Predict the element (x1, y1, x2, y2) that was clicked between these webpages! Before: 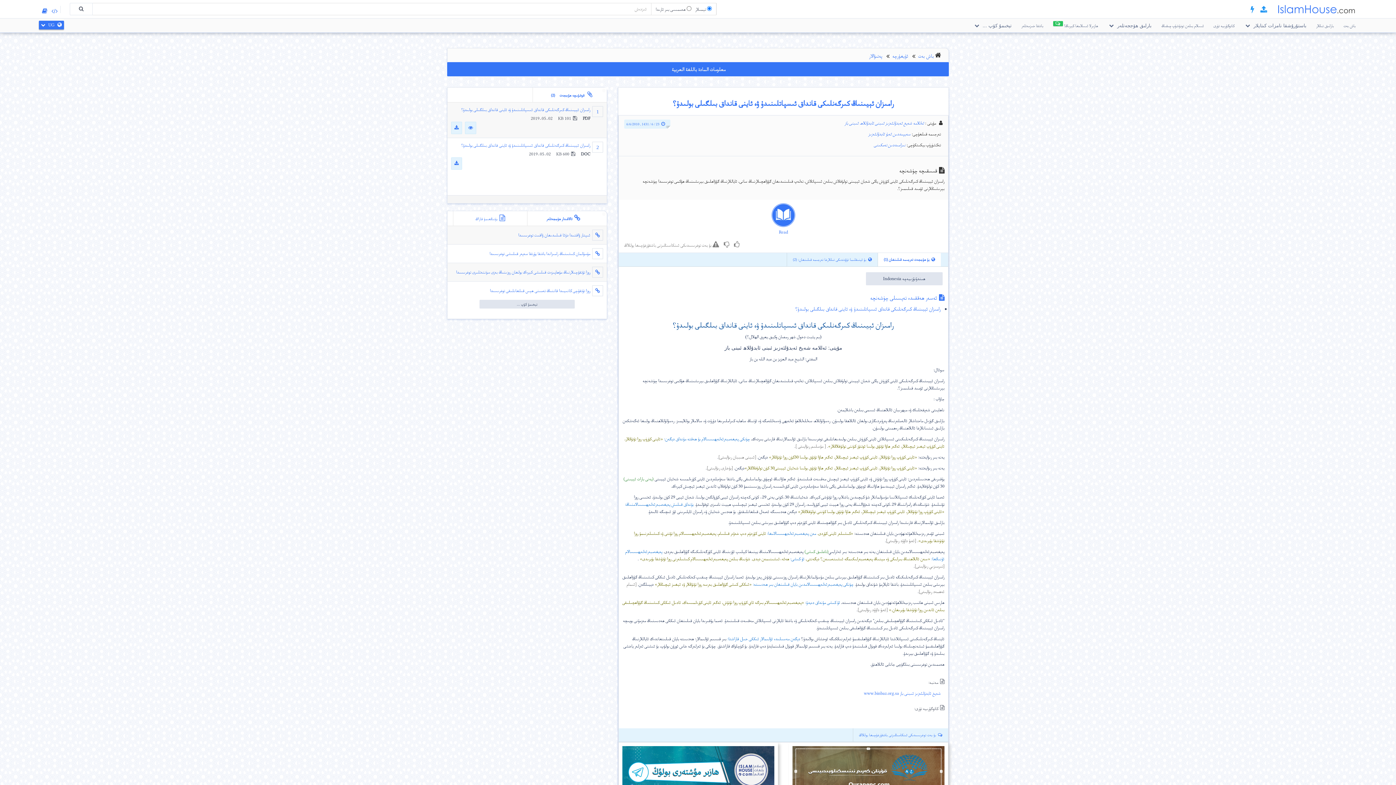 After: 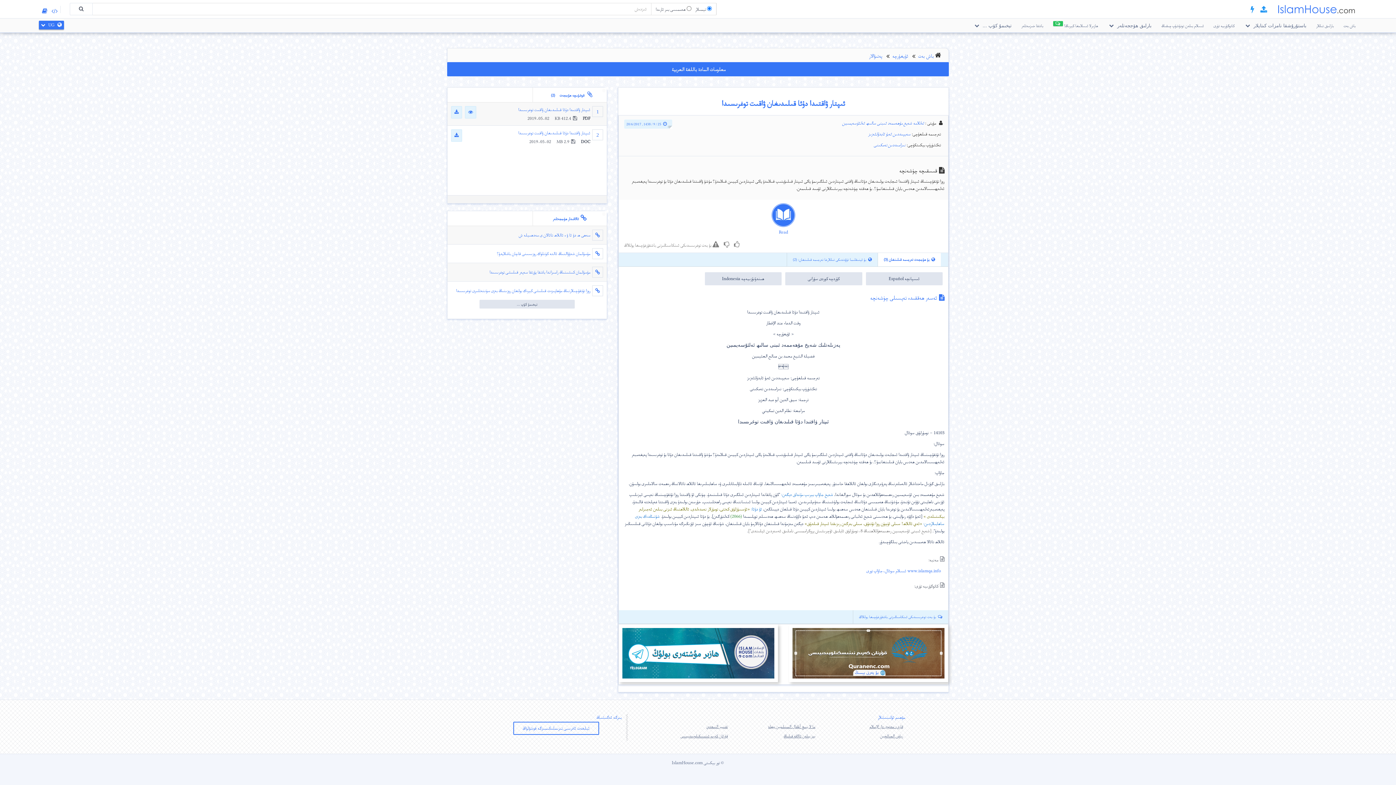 Action: bbox: (518, 232, 590, 237) label: ئىپتار ۋاقتىدا دۇئا قىلىدىغان ۋاقىت توغرىسىدا